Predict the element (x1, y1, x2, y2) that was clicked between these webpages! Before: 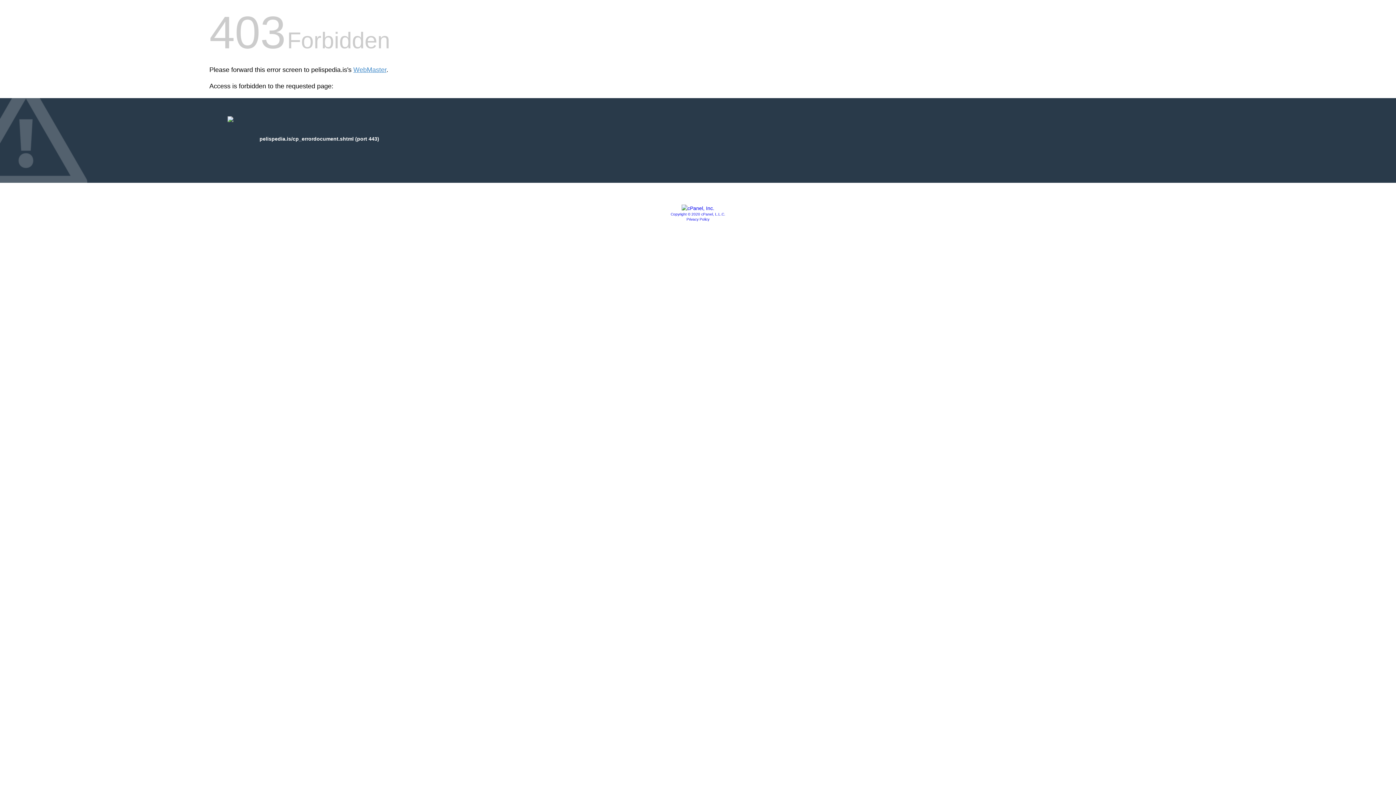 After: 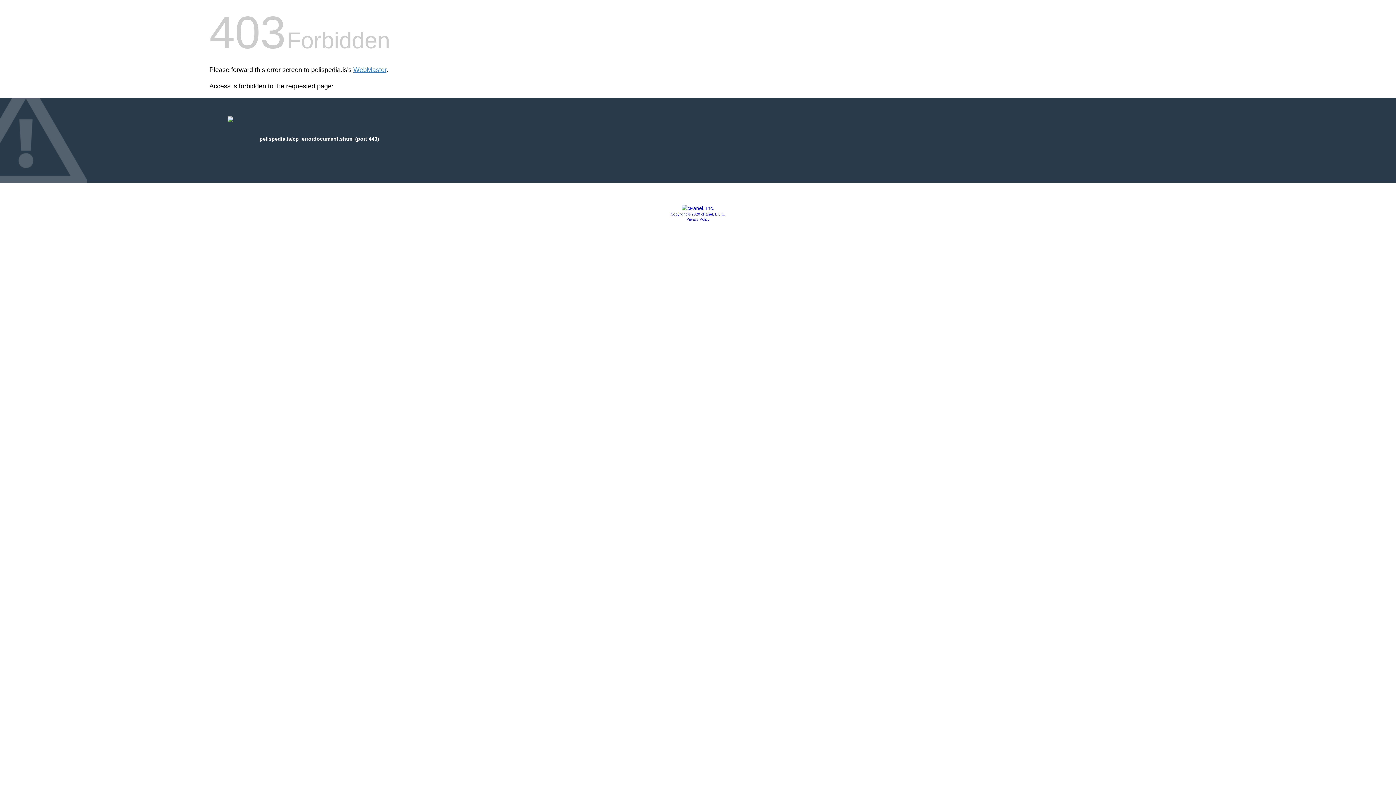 Action: bbox: (681, 205, 714, 211)